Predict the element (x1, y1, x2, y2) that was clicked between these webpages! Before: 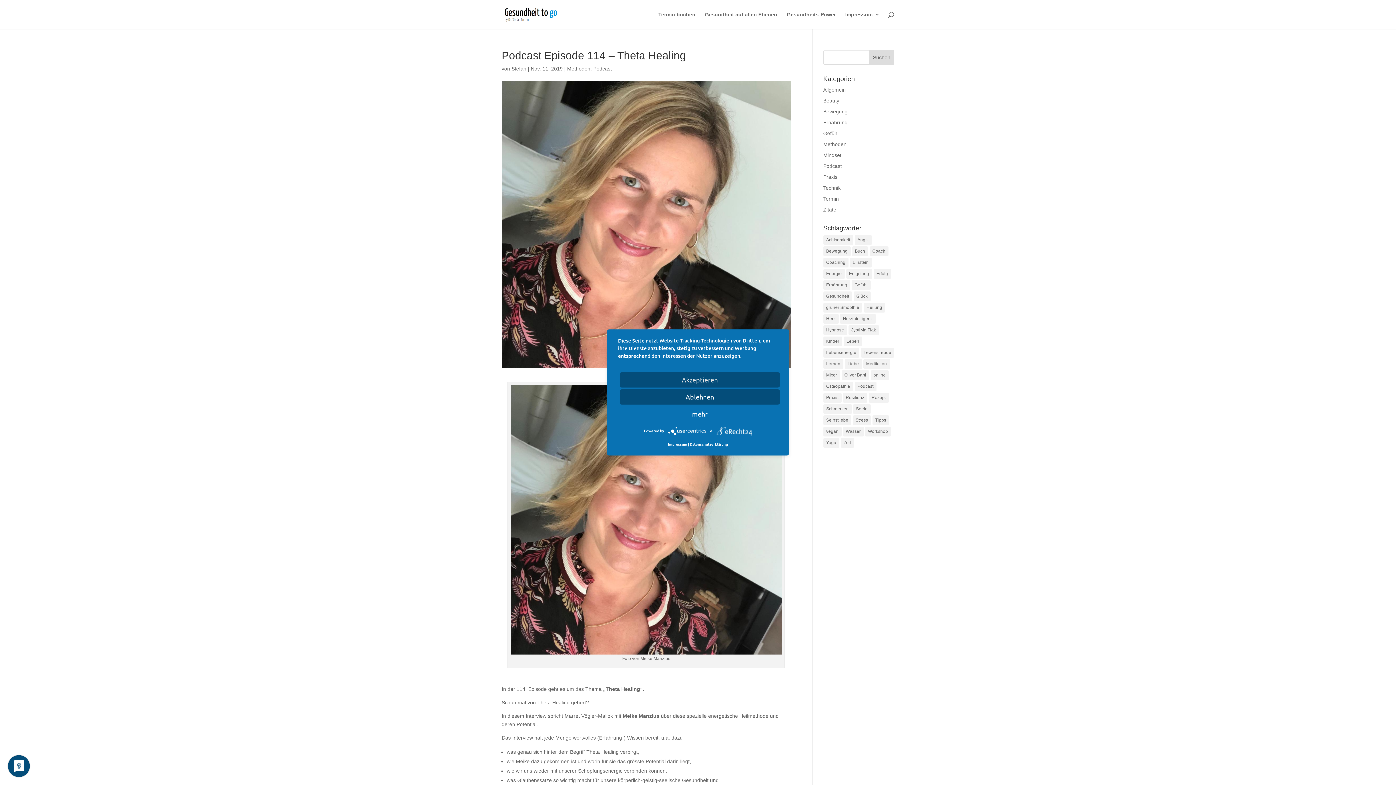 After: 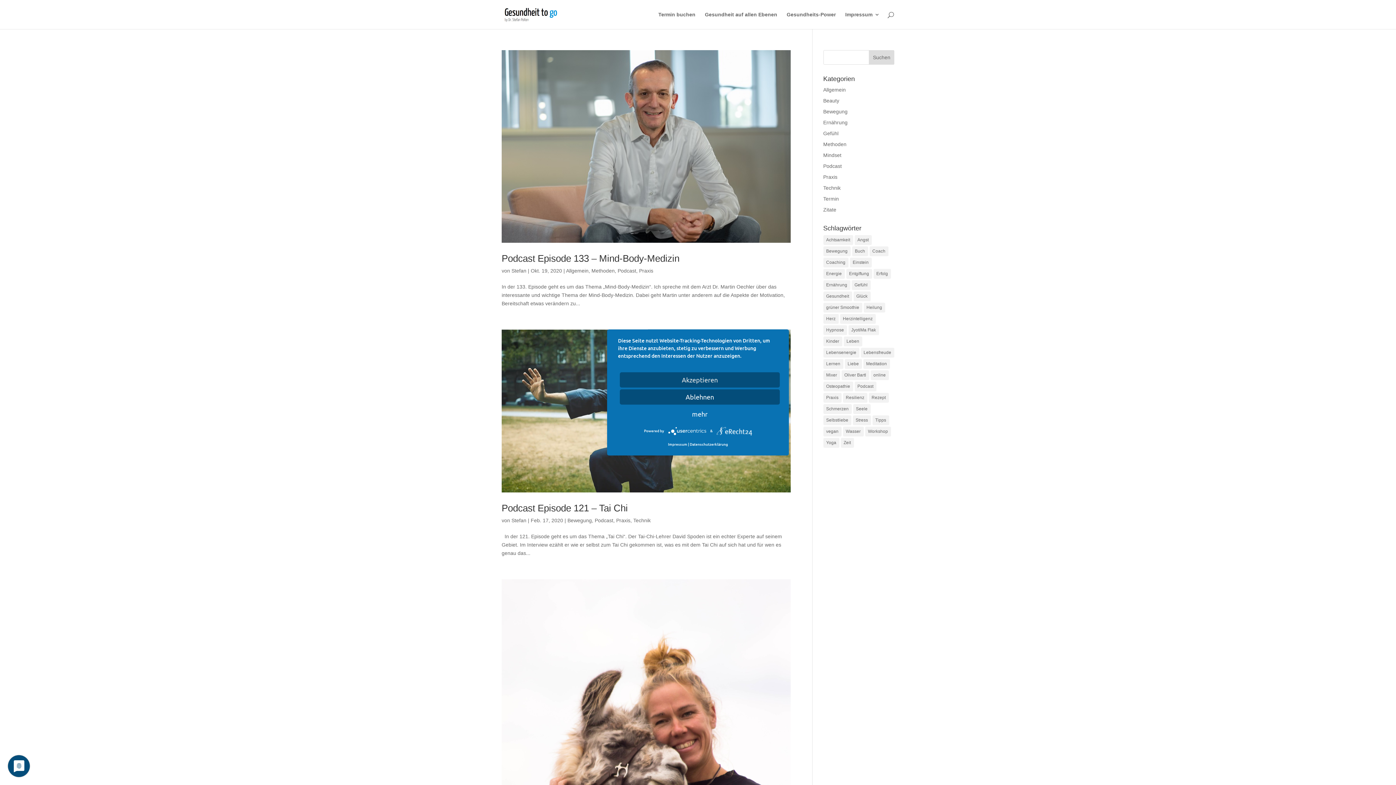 Action: label: Achtsamkeit (13 Einträge) bbox: (823, 235, 853, 245)